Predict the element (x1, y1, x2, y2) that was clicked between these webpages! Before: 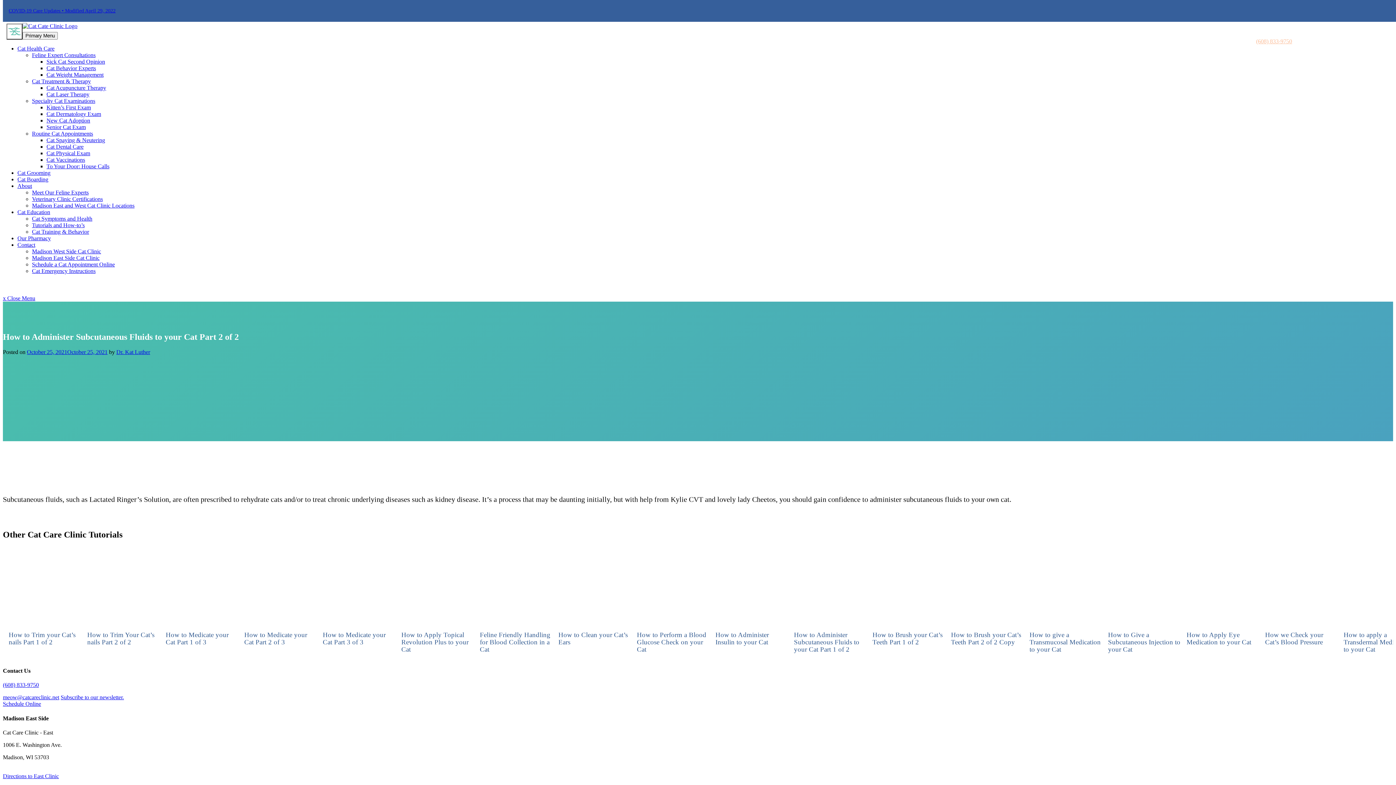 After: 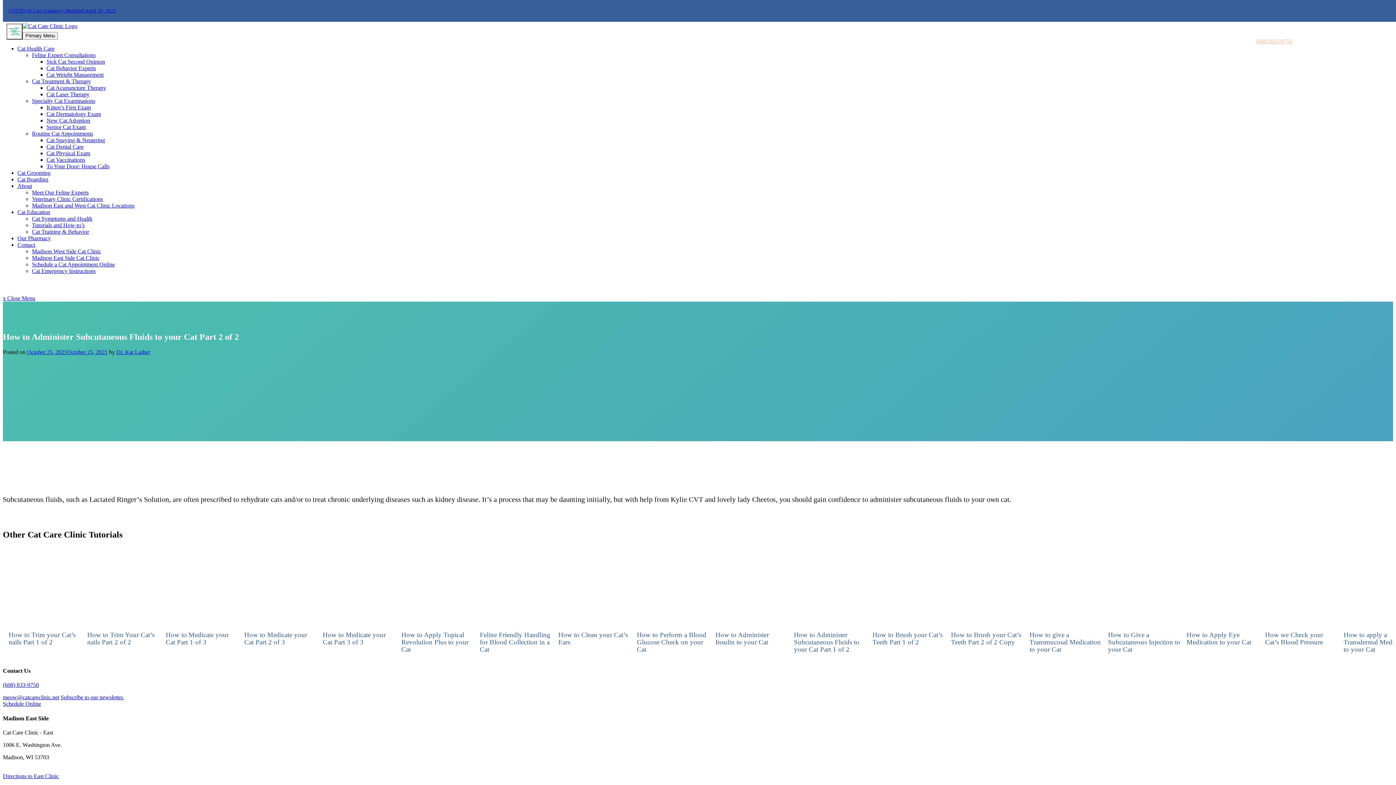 Action: label: meow@catcareclinic.net bbox: (2, 694, 59, 700)